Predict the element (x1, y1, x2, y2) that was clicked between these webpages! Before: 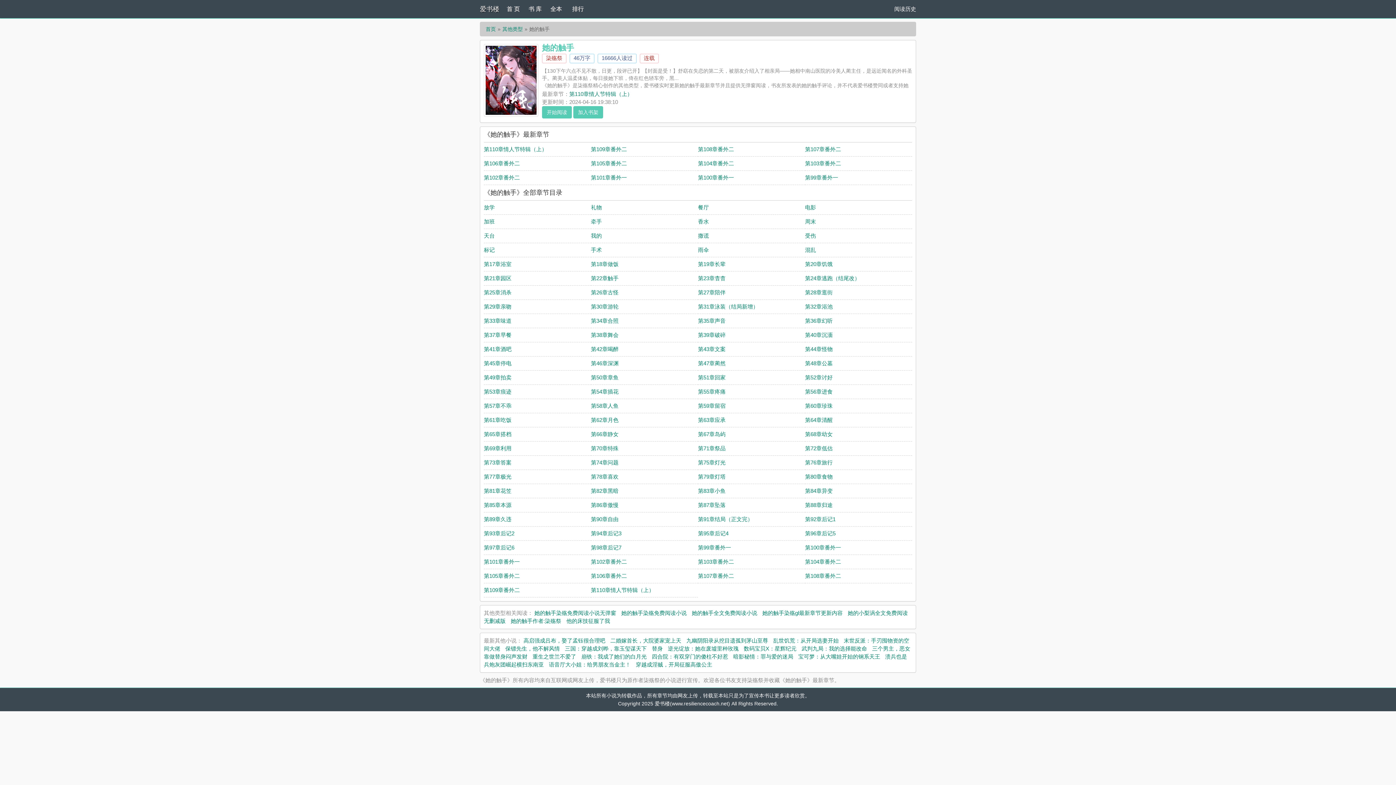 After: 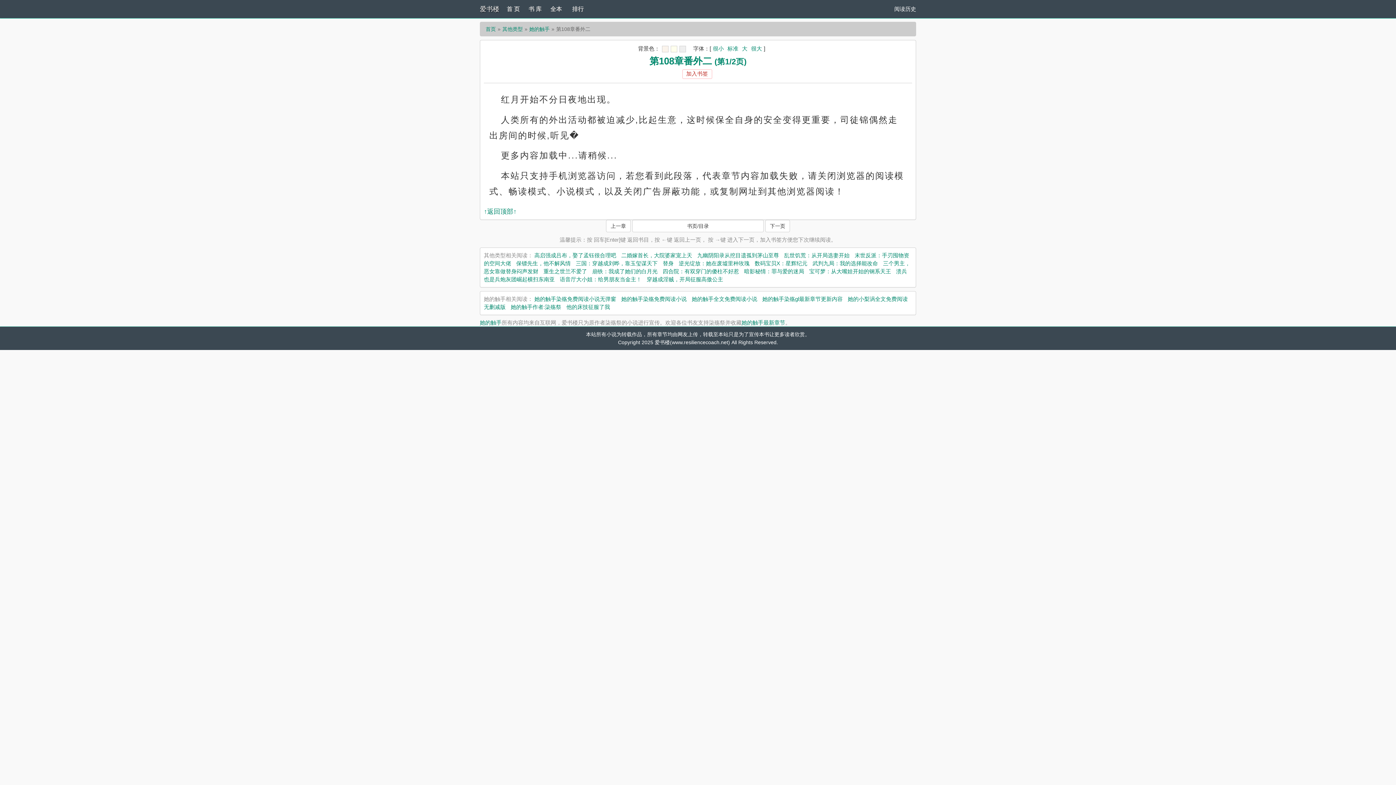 Action: bbox: (805, 573, 841, 579) label: 第108章番外二